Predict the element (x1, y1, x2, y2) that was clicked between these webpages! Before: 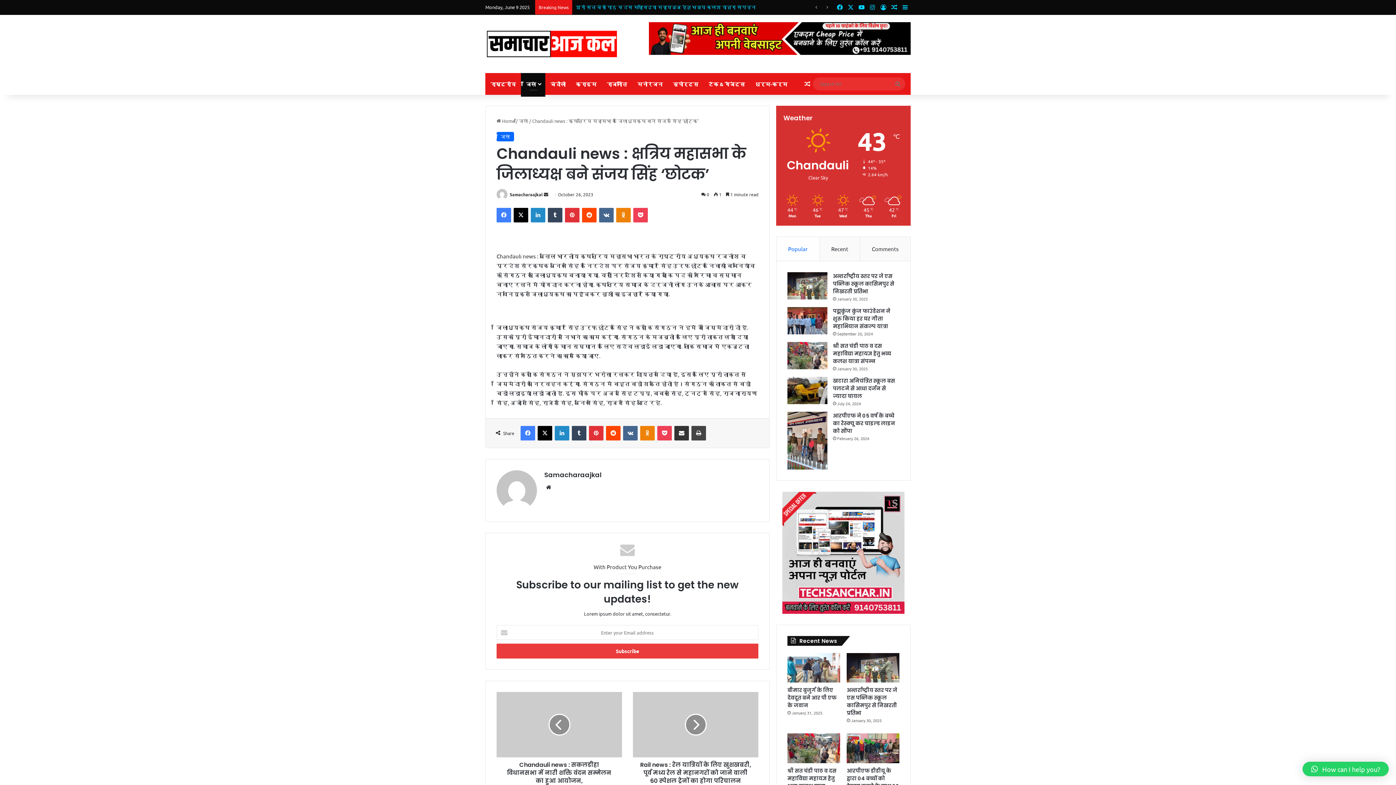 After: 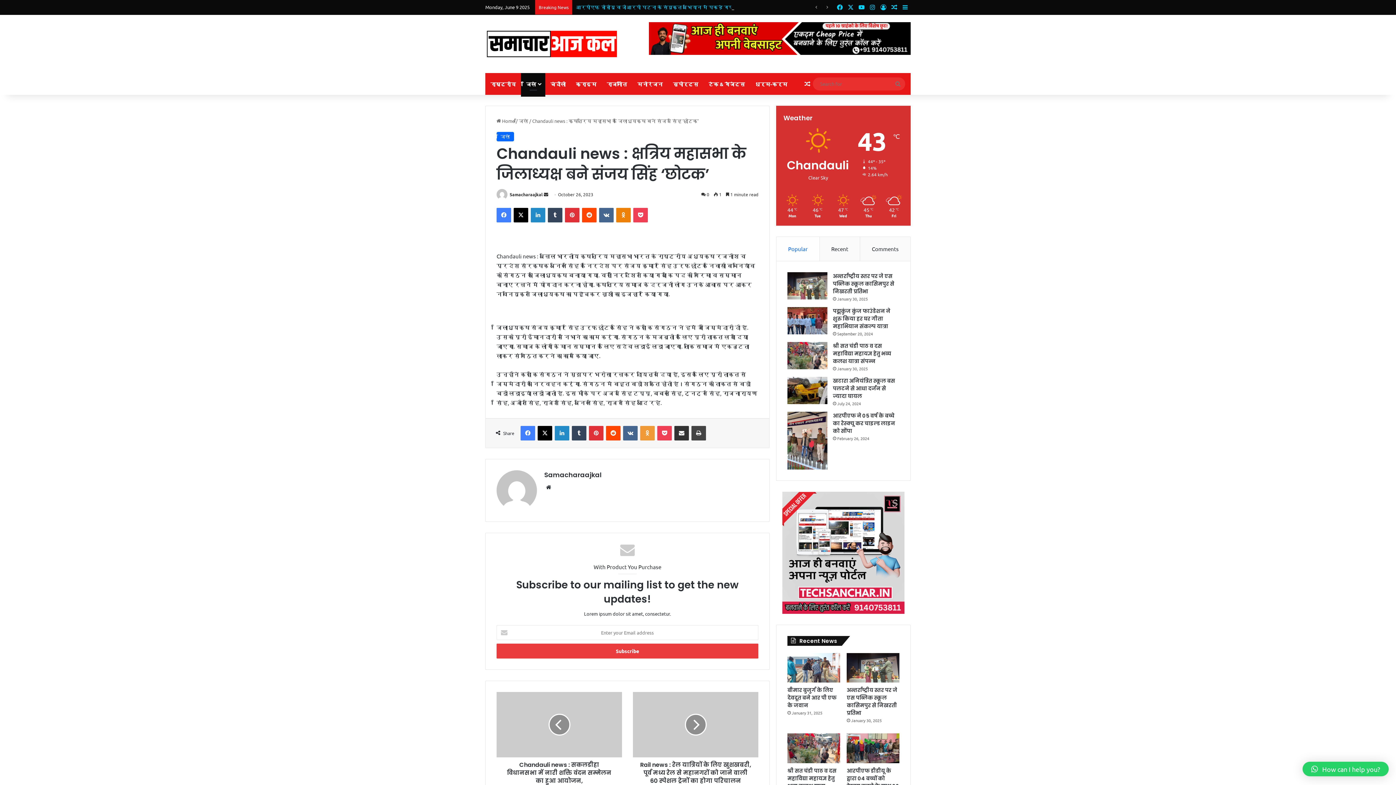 Action: label: Odnoklassniki bbox: (640, 426, 654, 440)